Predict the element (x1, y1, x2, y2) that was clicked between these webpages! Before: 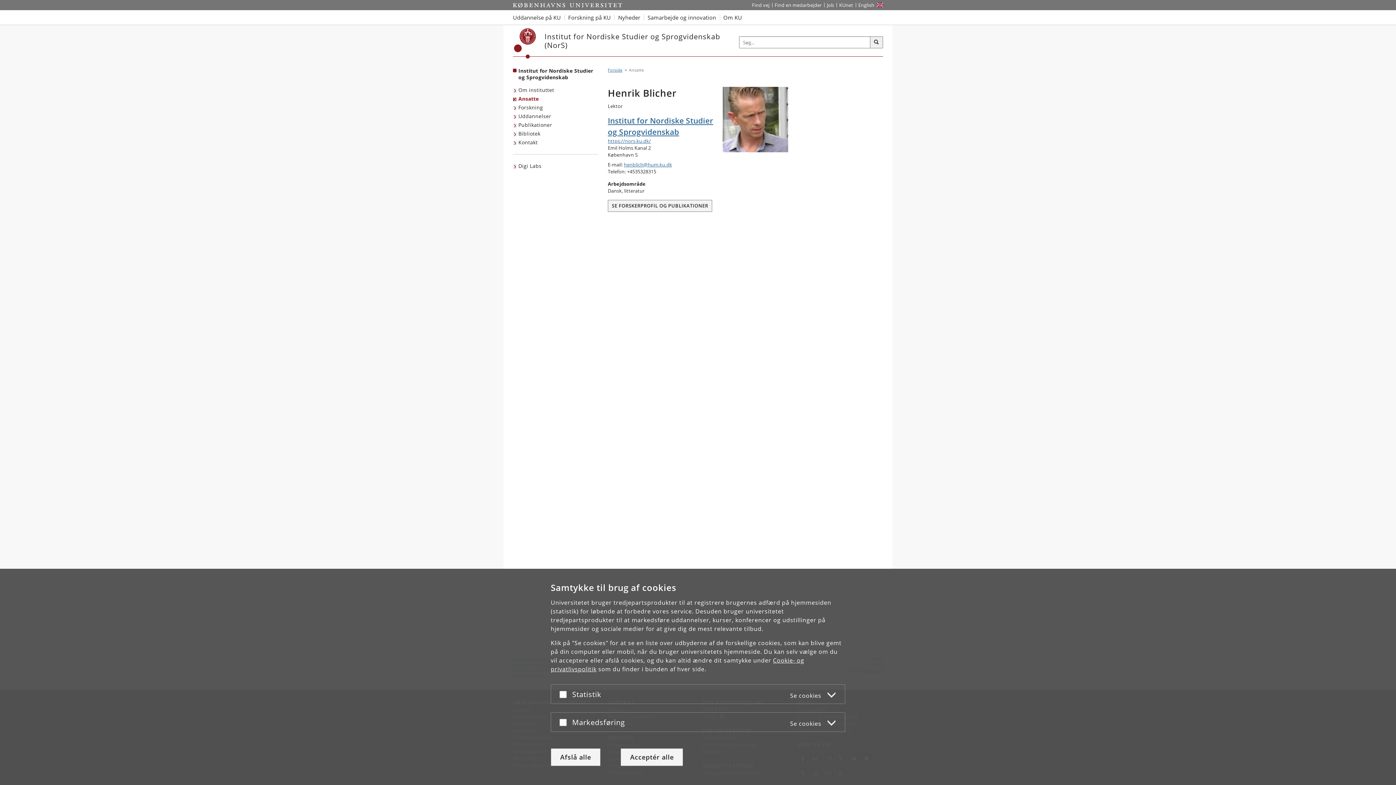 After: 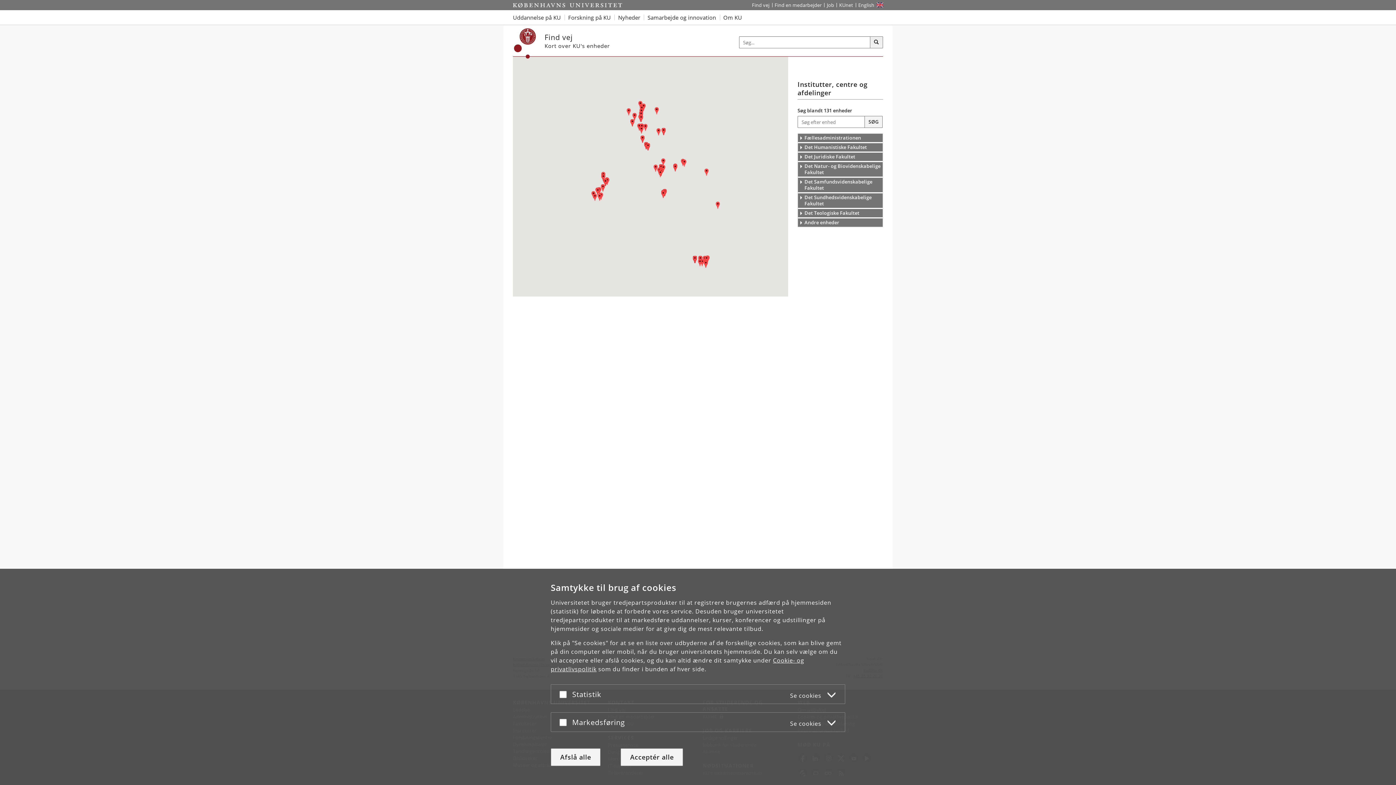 Action: bbox: (749, 0, 772, 10) label: Find vej på KU